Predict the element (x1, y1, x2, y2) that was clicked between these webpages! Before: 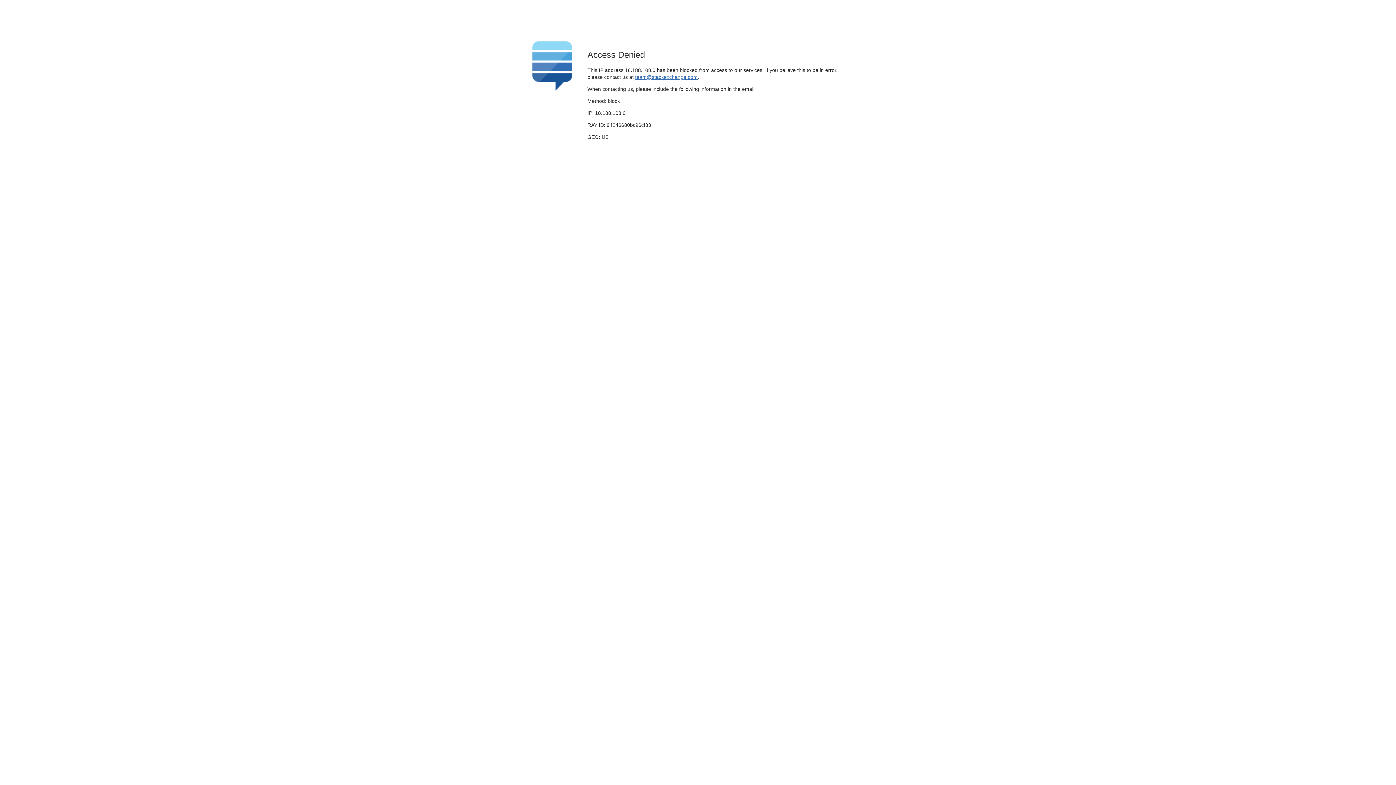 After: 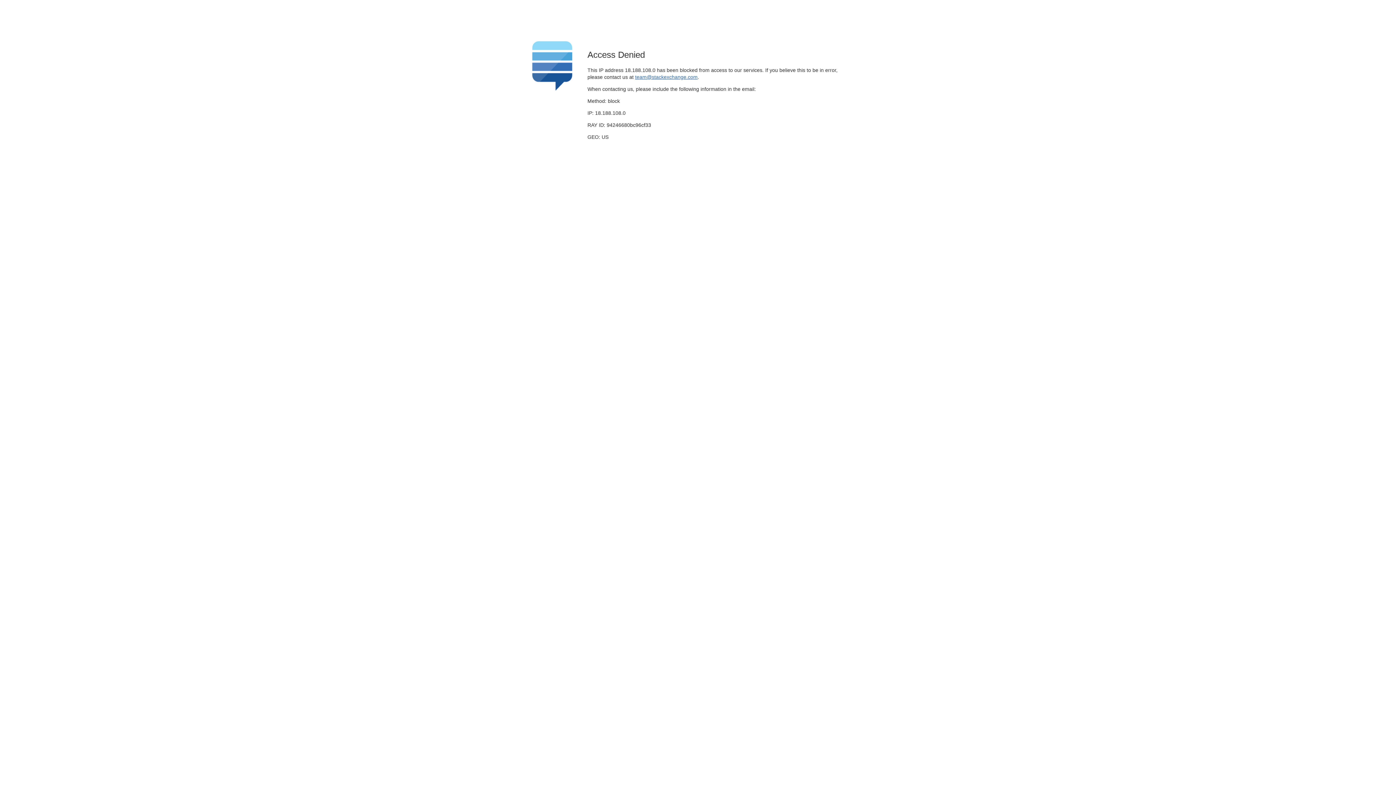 Action: bbox: (635, 74, 697, 79) label: team@stackexchange.com